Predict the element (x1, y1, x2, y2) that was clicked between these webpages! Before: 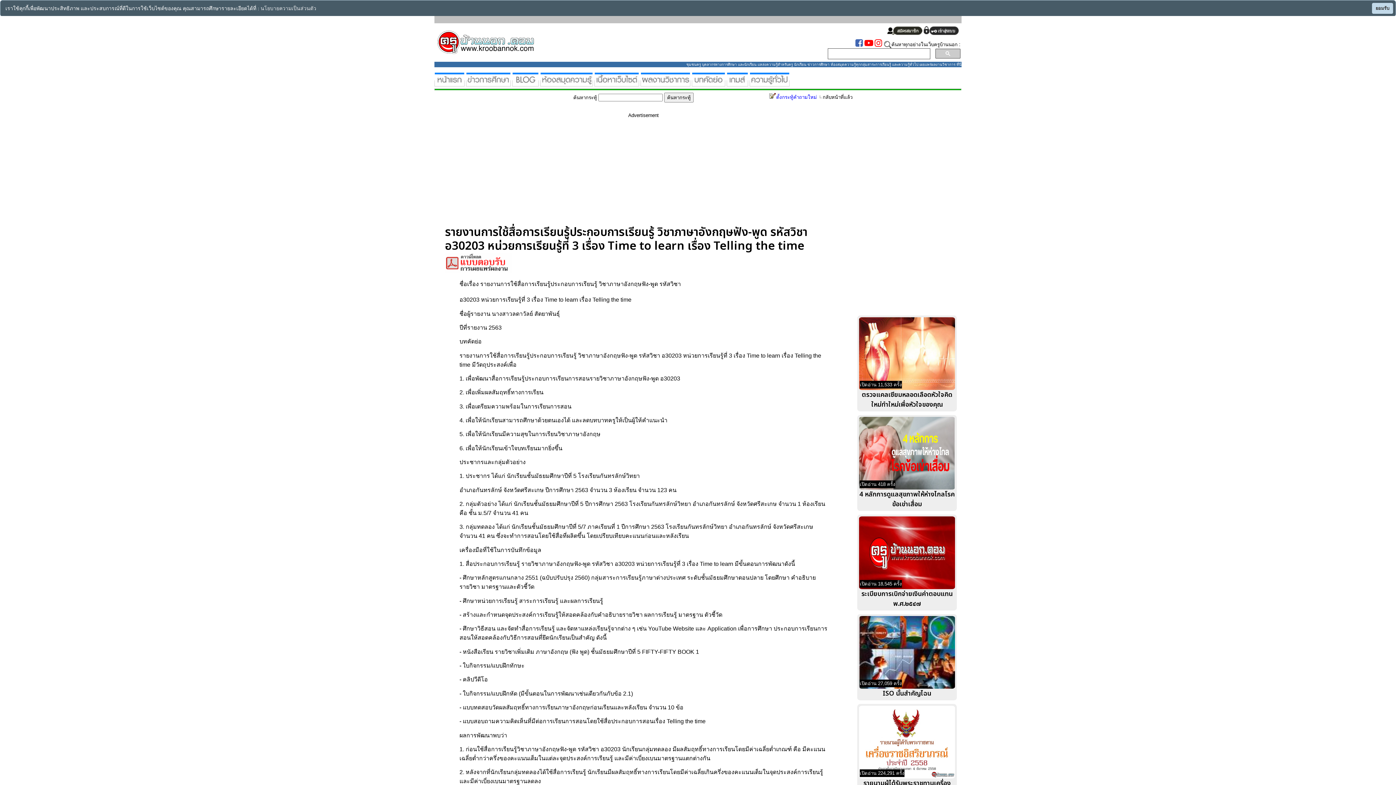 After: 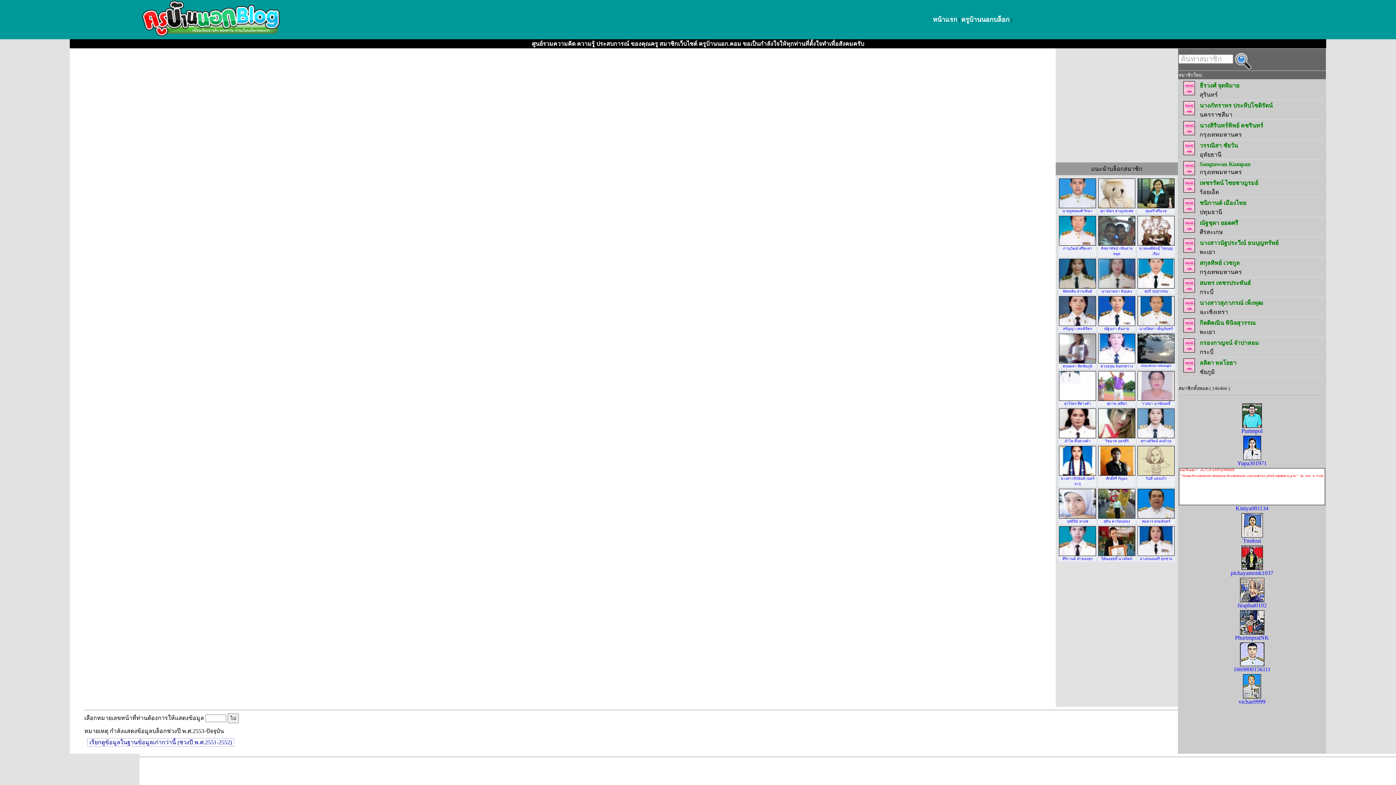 Action: bbox: (512, 80, 538, 86)